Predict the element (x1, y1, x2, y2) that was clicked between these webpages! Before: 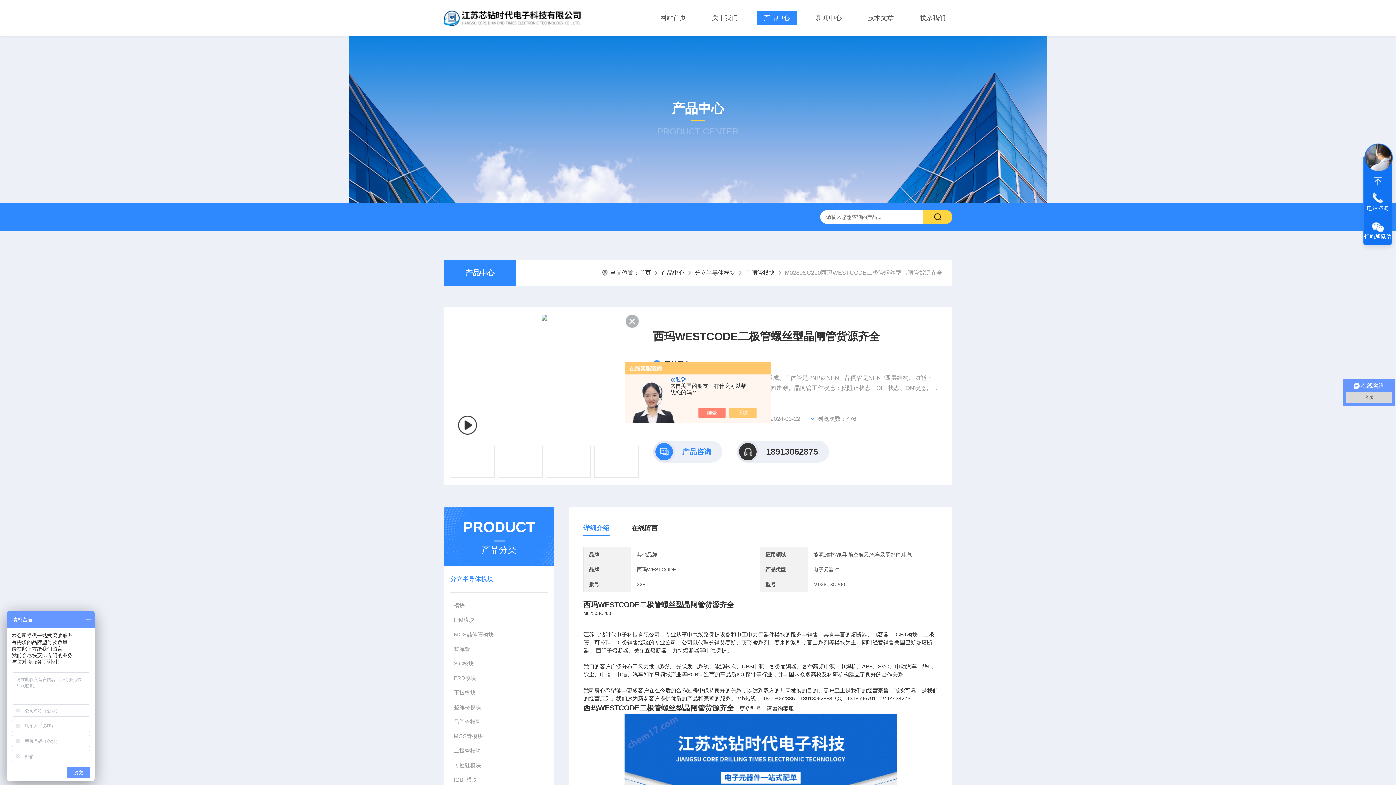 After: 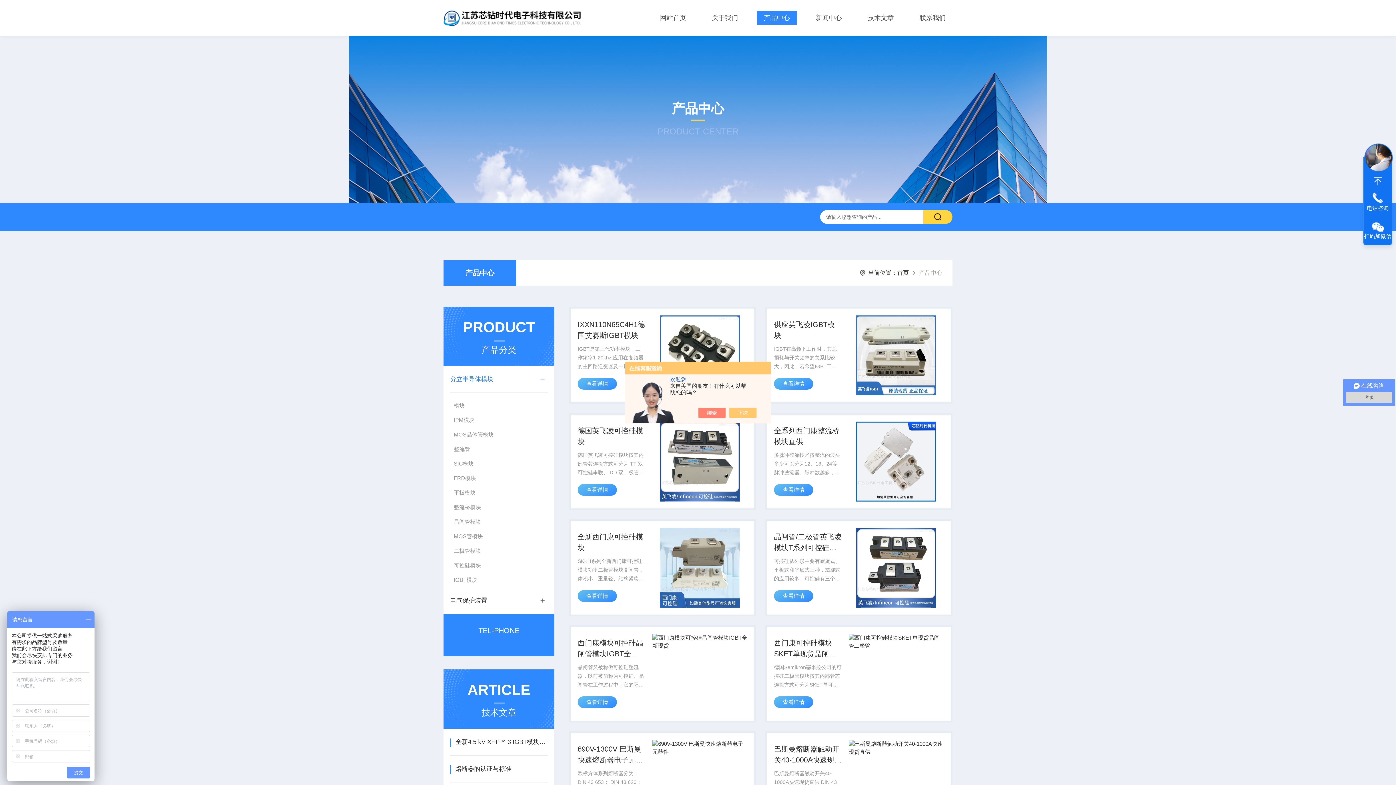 Action: label: 产品中心 bbox: (661, 269, 684, 276)